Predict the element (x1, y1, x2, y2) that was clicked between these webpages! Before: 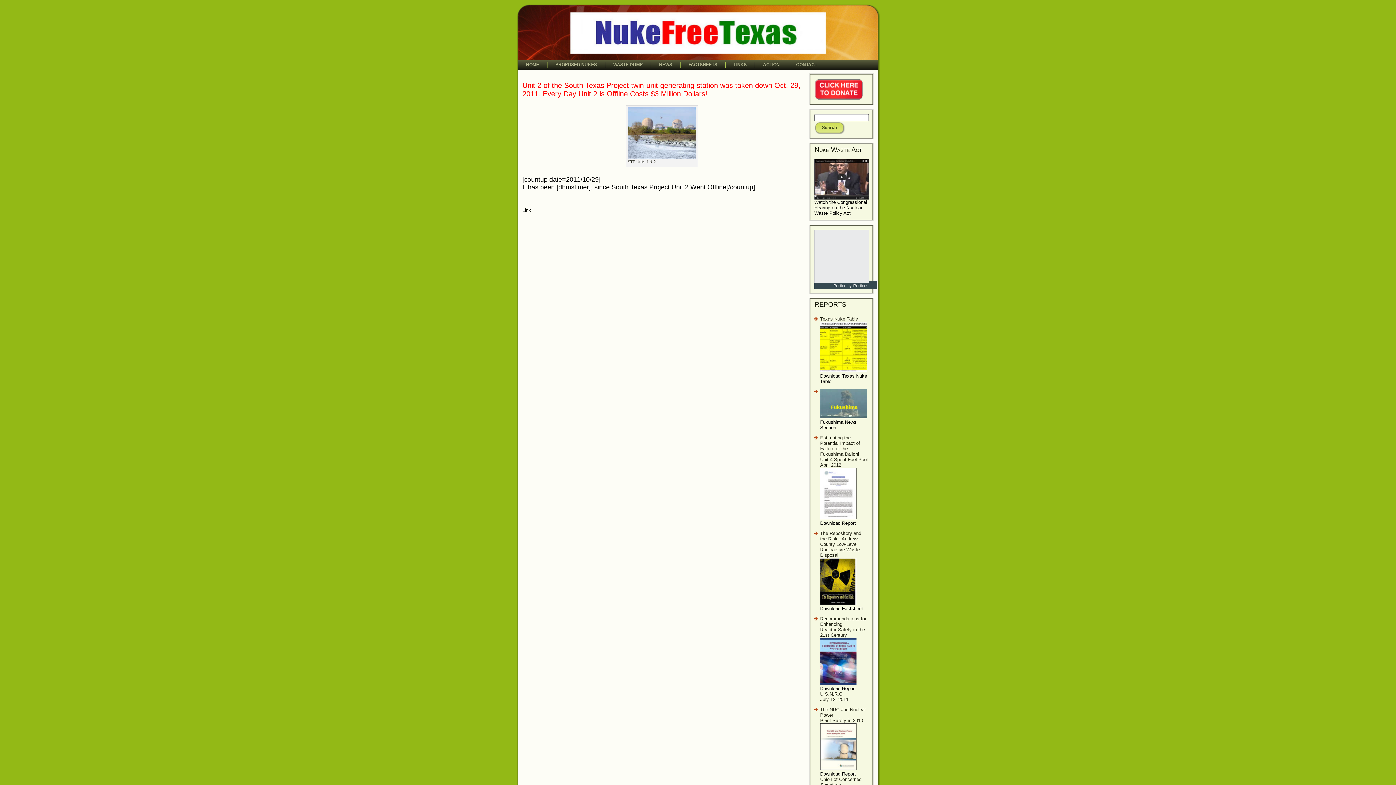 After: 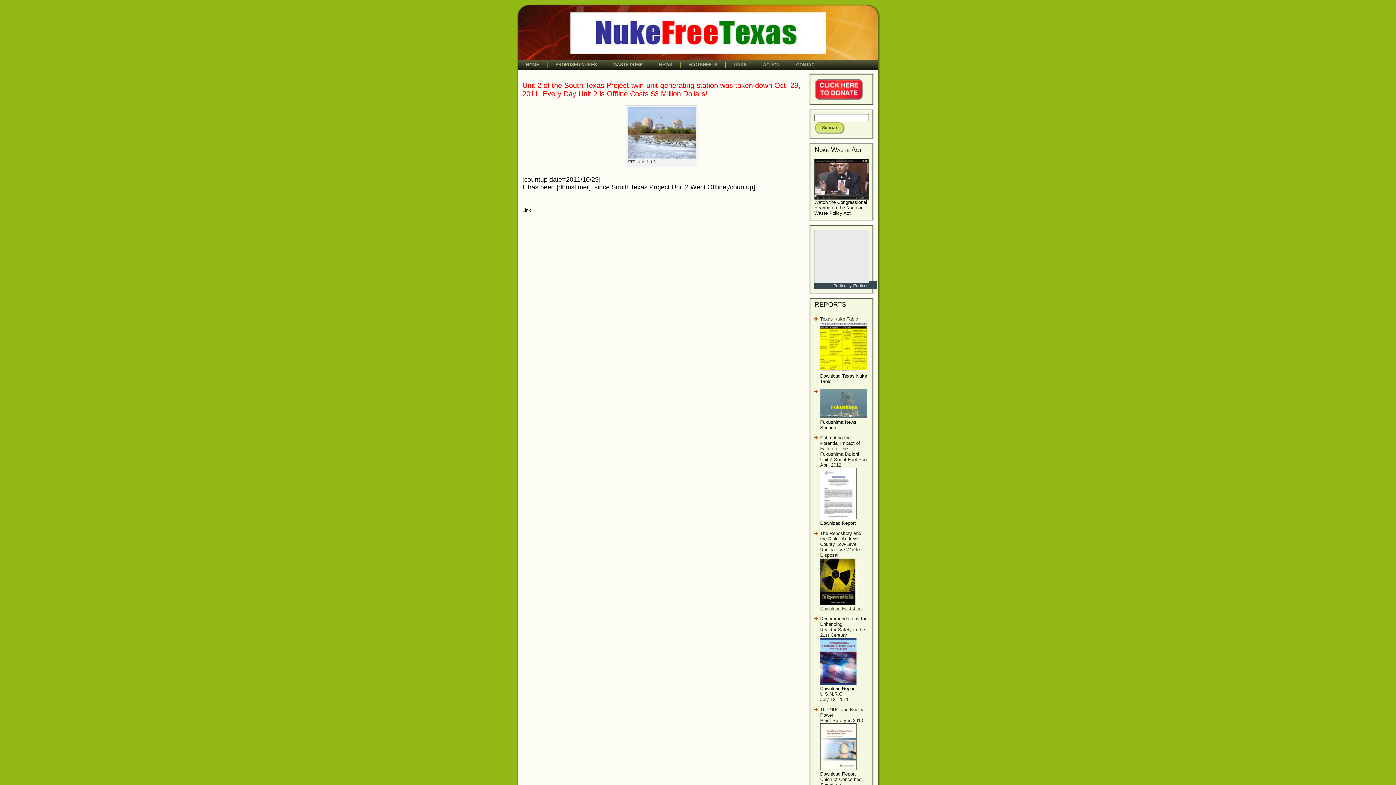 Action: bbox: (820, 606, 863, 611) label: Download Factsheet